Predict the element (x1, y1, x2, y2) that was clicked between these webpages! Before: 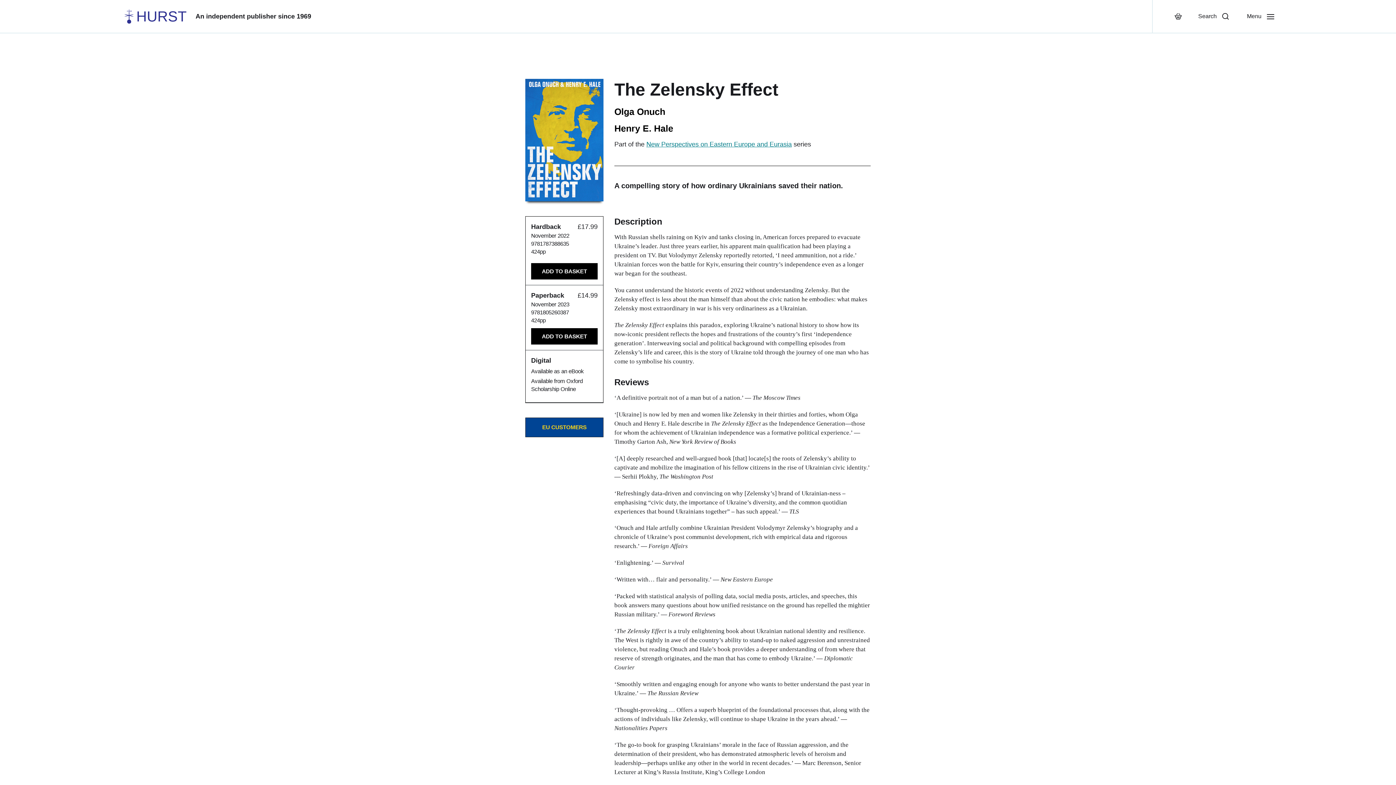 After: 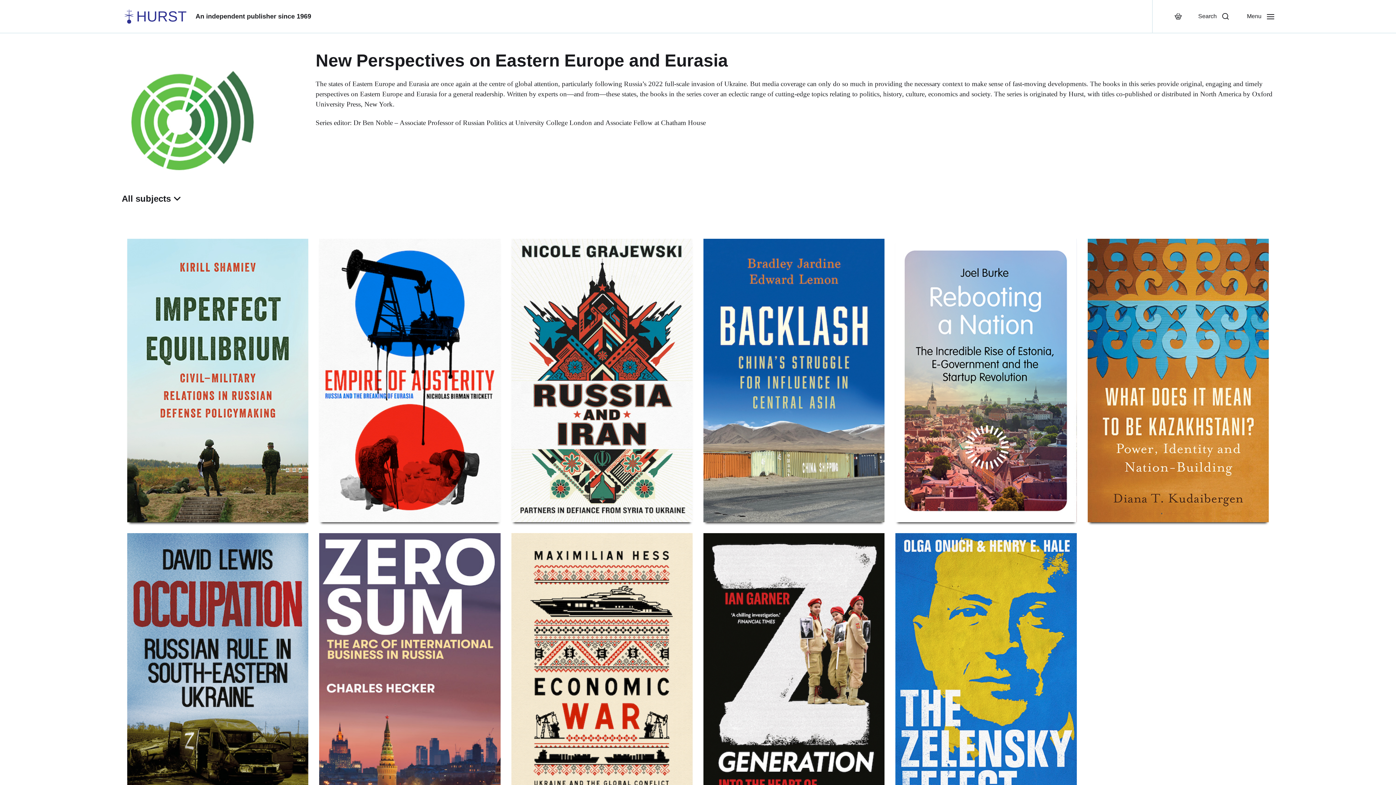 Action: bbox: (646, 140, 792, 148) label: New Perspectives on Eastern Europe and Eurasia